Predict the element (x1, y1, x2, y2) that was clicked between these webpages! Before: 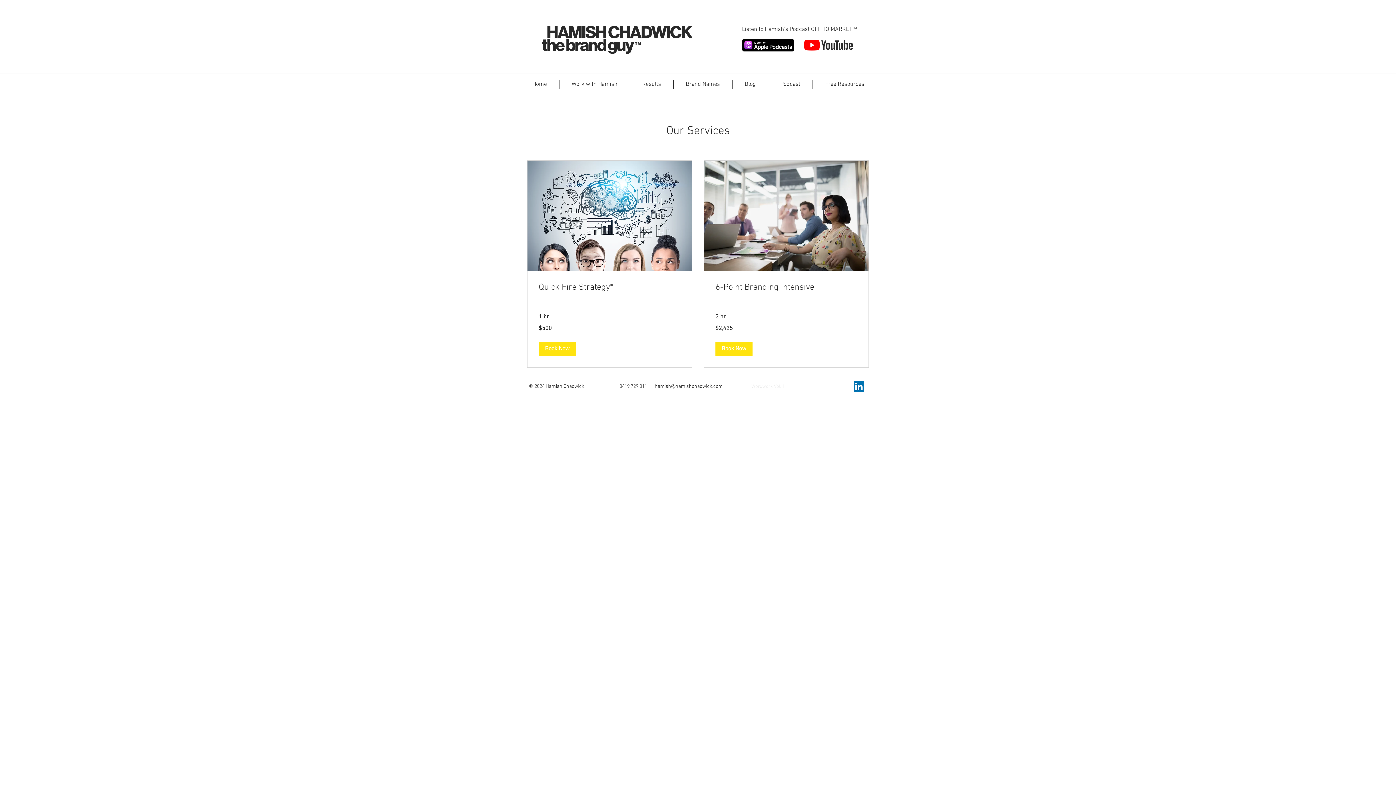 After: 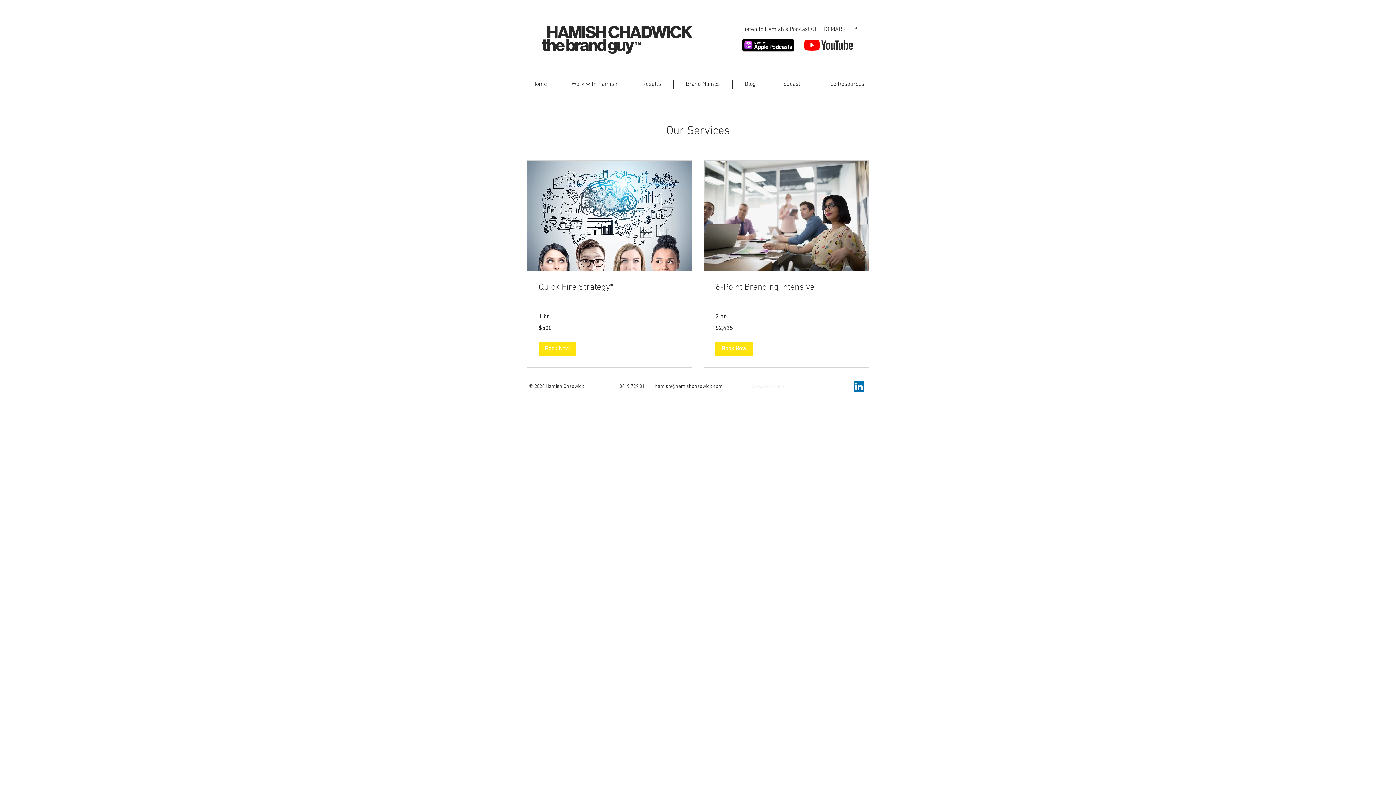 Action: bbox: (804, 39, 853, 50)